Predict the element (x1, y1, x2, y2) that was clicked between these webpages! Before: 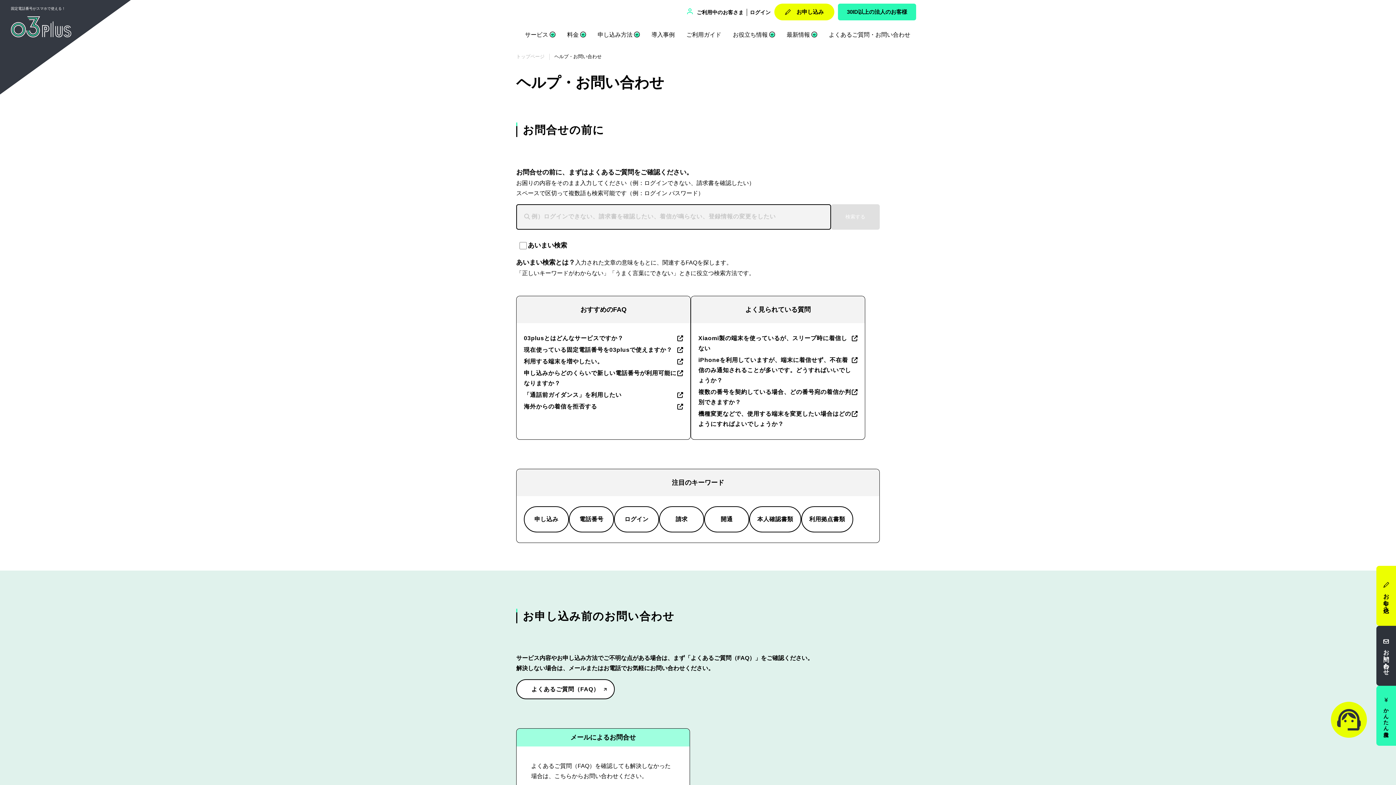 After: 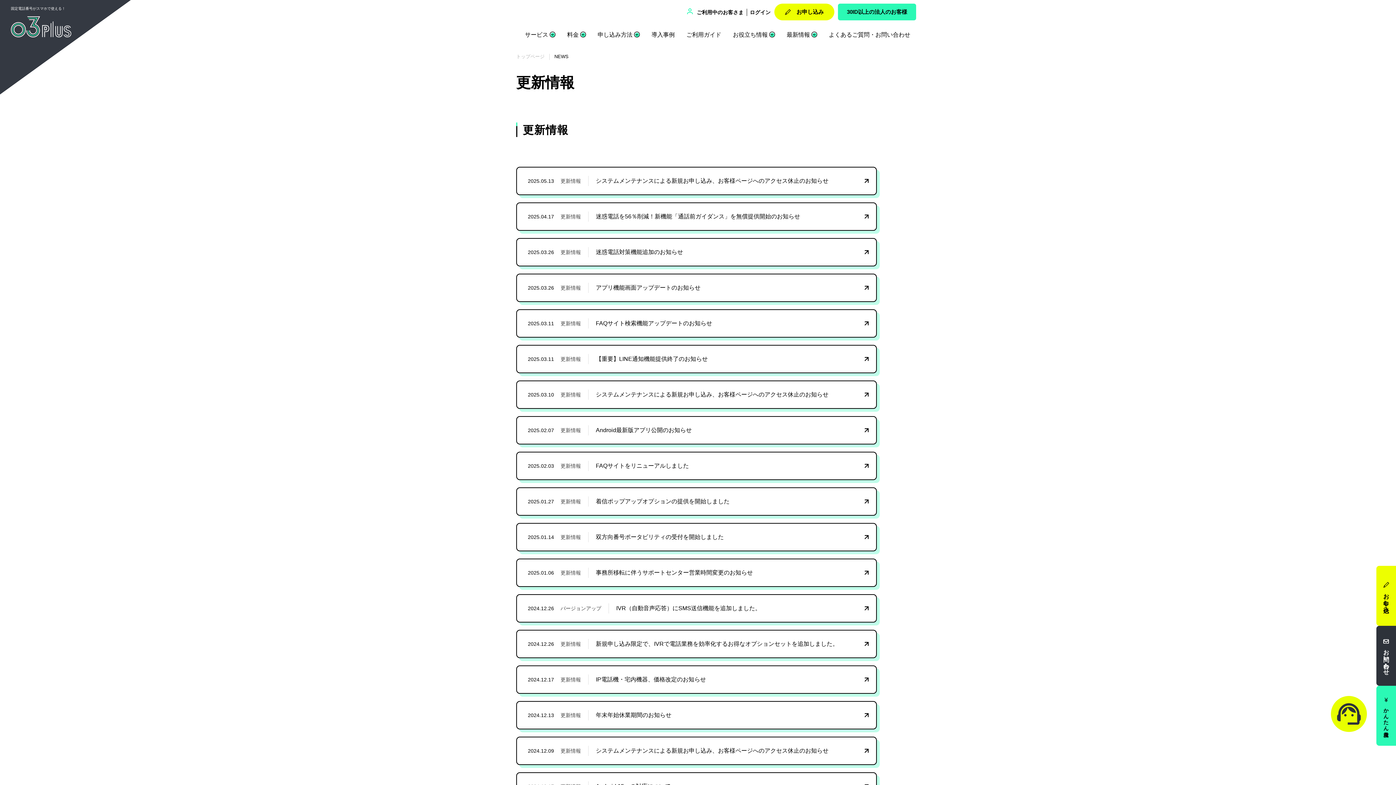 Action: label: 最新情報 bbox: (786, 31, 810, 37)